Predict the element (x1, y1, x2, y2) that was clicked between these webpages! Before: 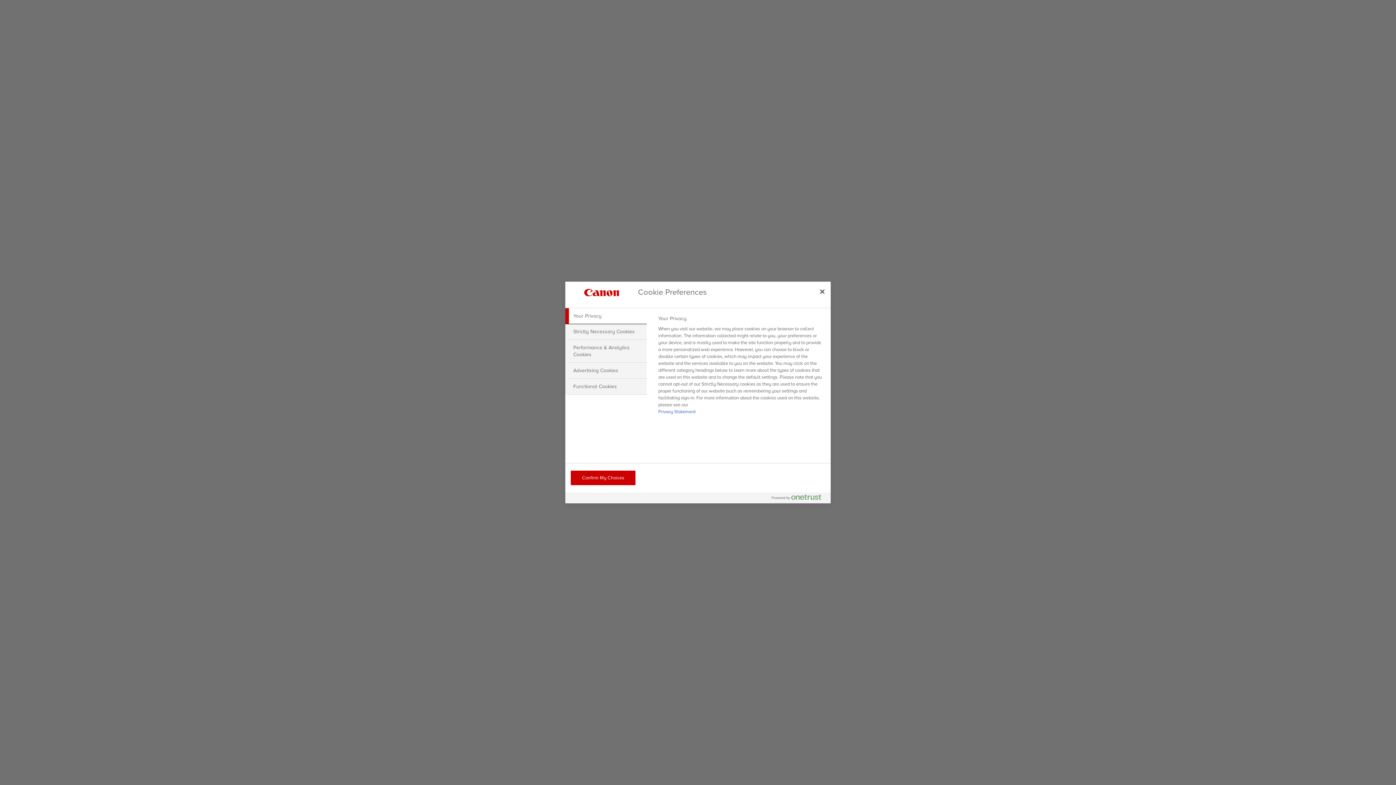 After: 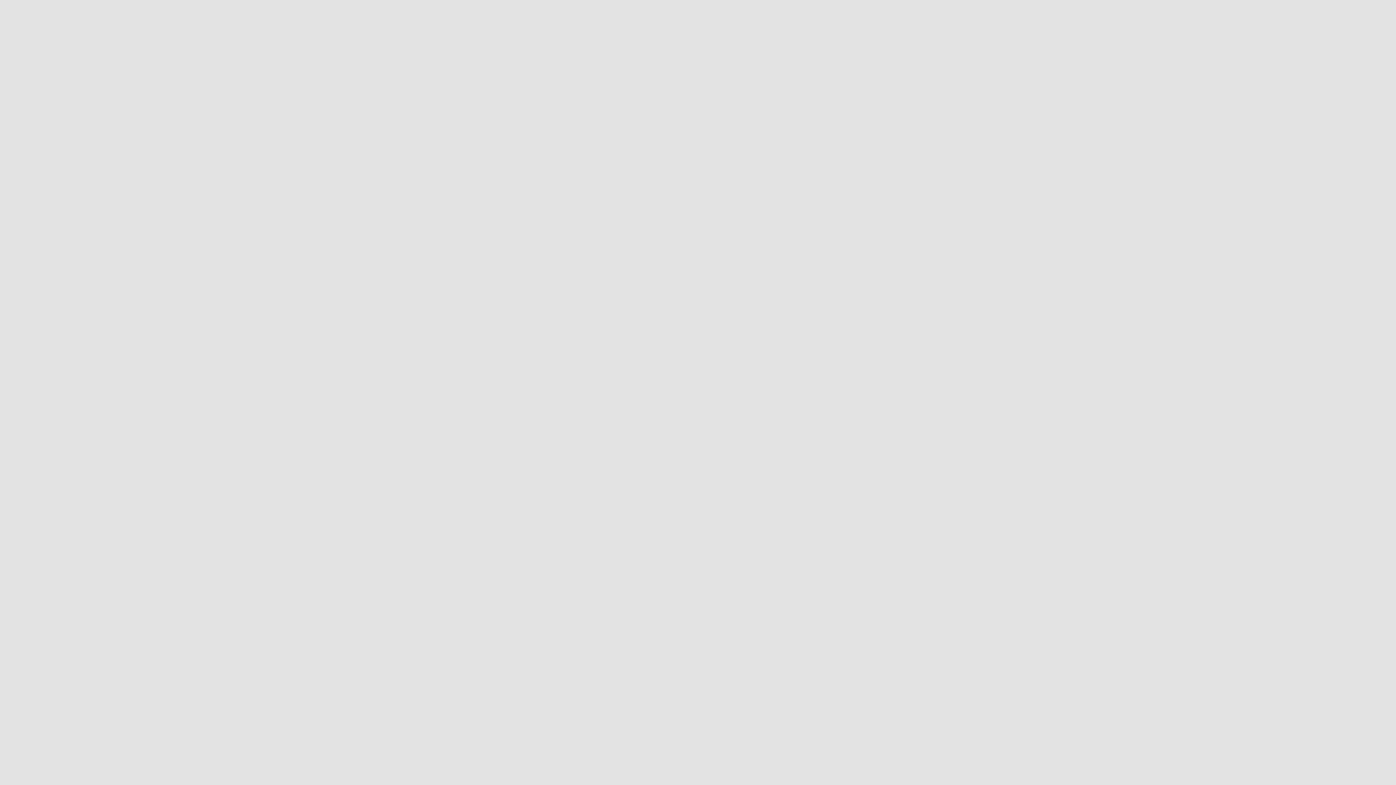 Action: bbox: (570, 470, 635, 485) label: Confirm My Choices